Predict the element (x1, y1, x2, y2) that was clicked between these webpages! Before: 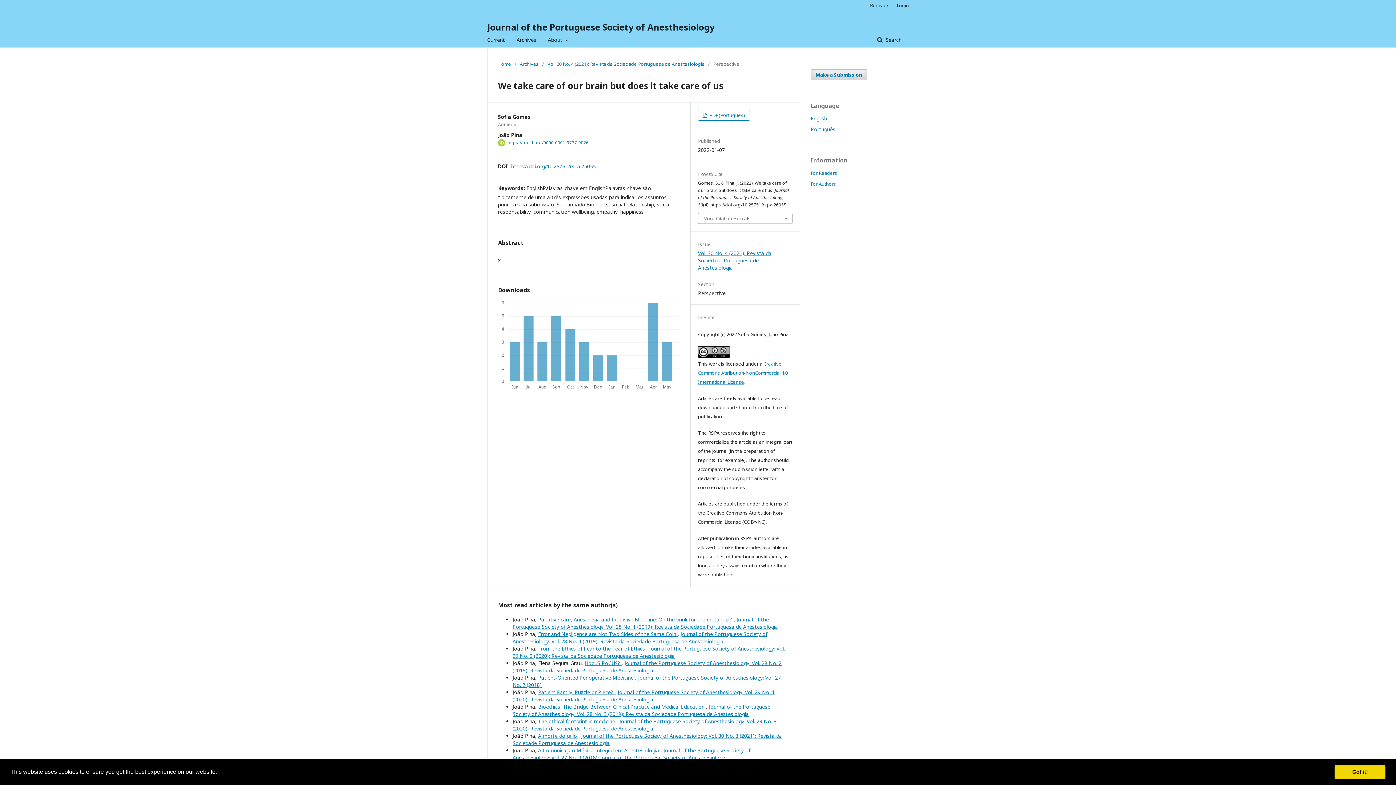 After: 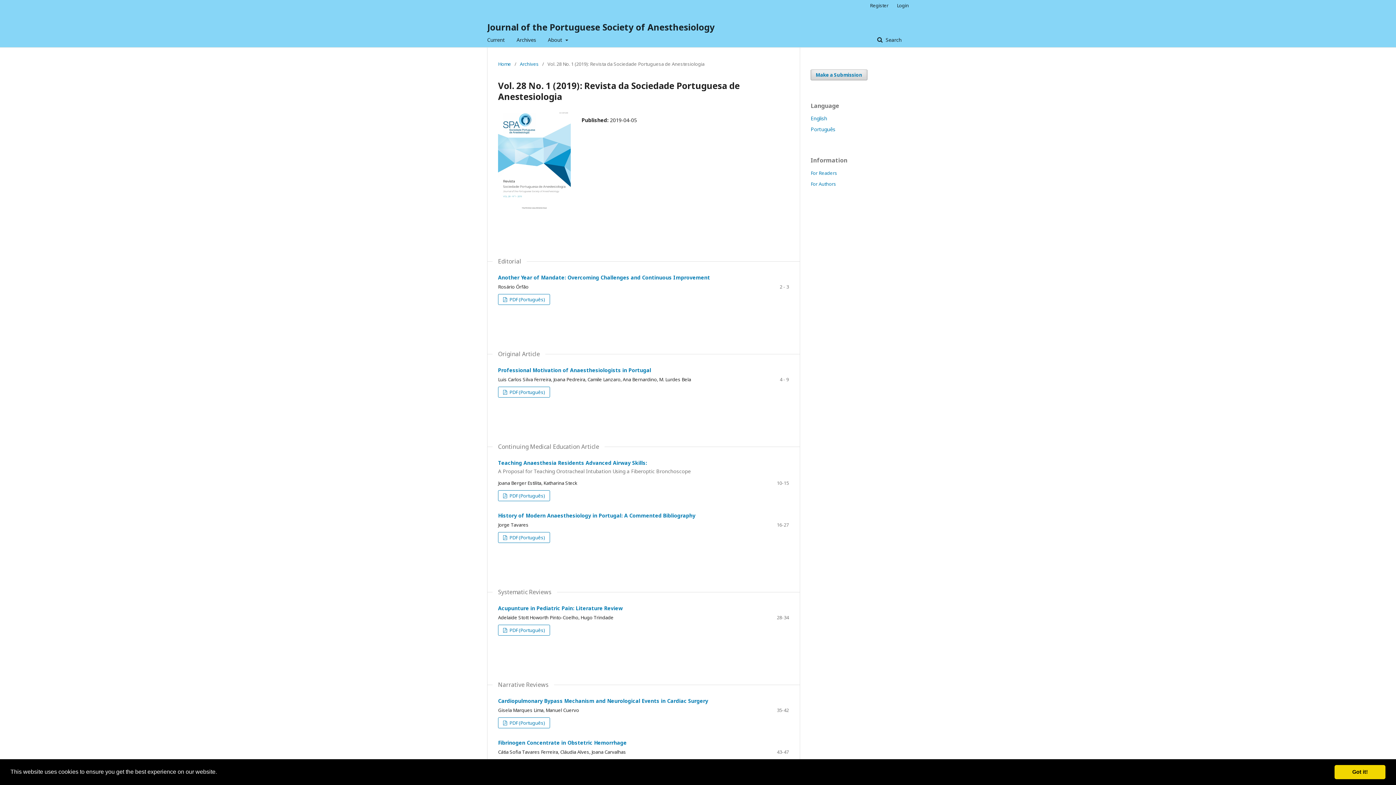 Action: bbox: (512, 616, 778, 630) label: Journal of the Portuguese Society of Anesthesiology: Vol. 28 No. 1 (2019): Revista da Sociedade Portuguesa de Anestesiologia